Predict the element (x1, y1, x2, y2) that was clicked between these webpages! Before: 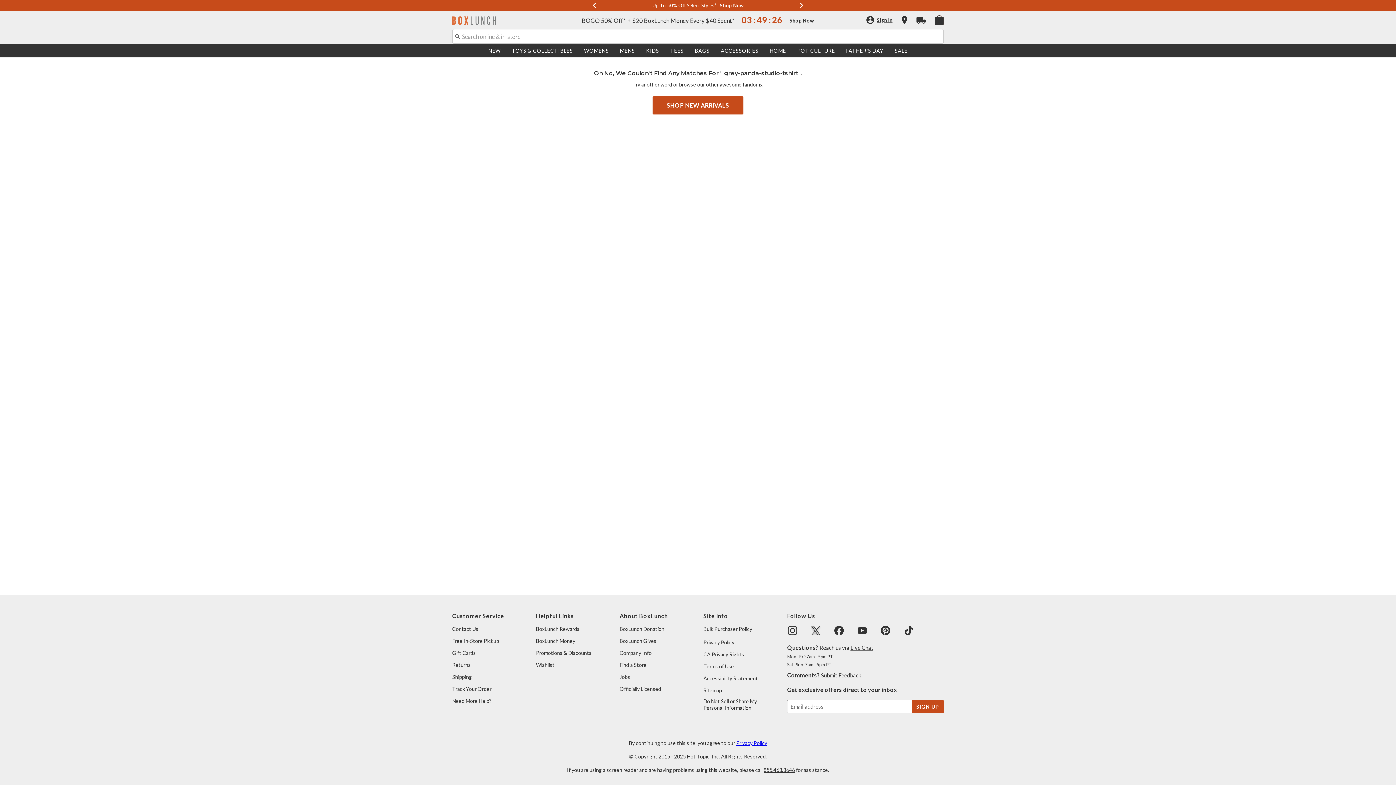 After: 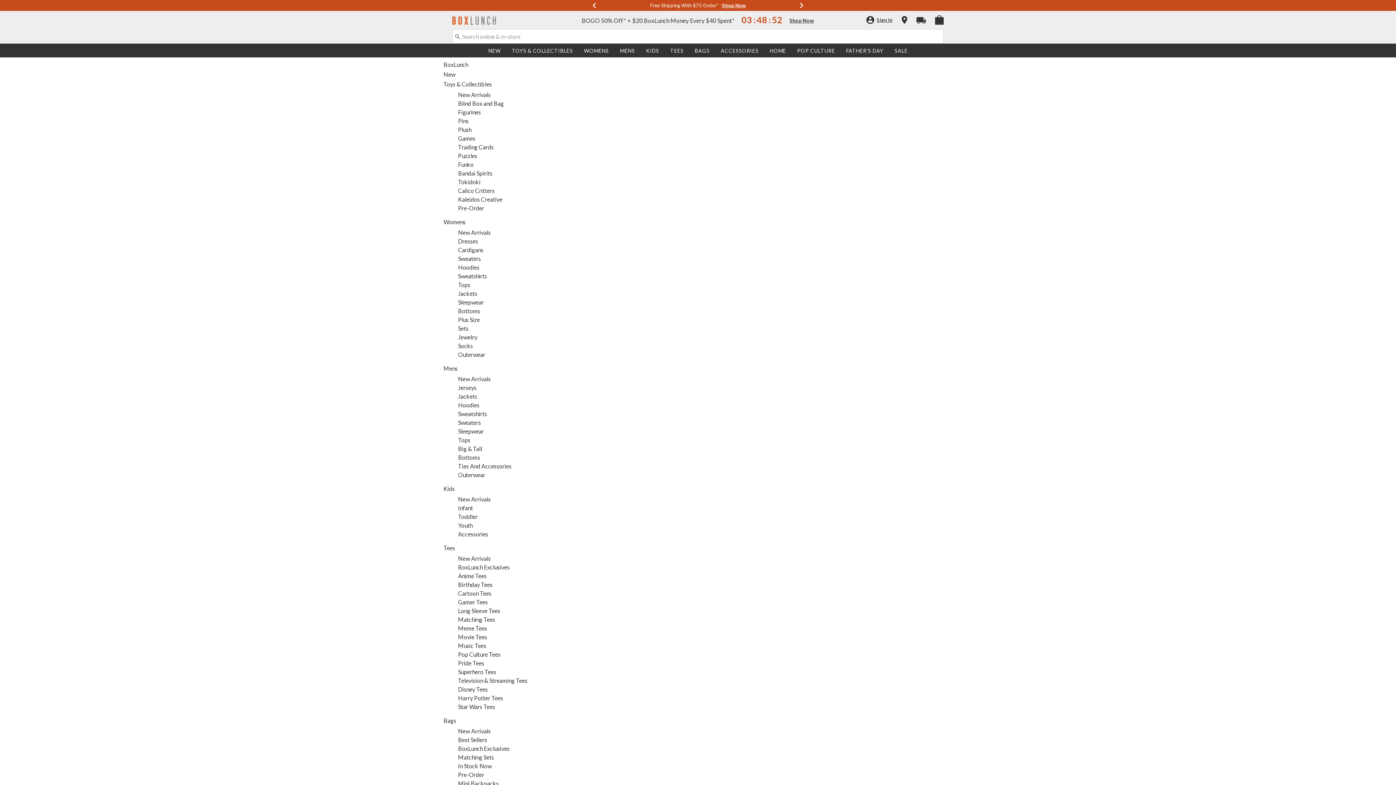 Action: label: Sitemap bbox: (703, 687, 722, 693)